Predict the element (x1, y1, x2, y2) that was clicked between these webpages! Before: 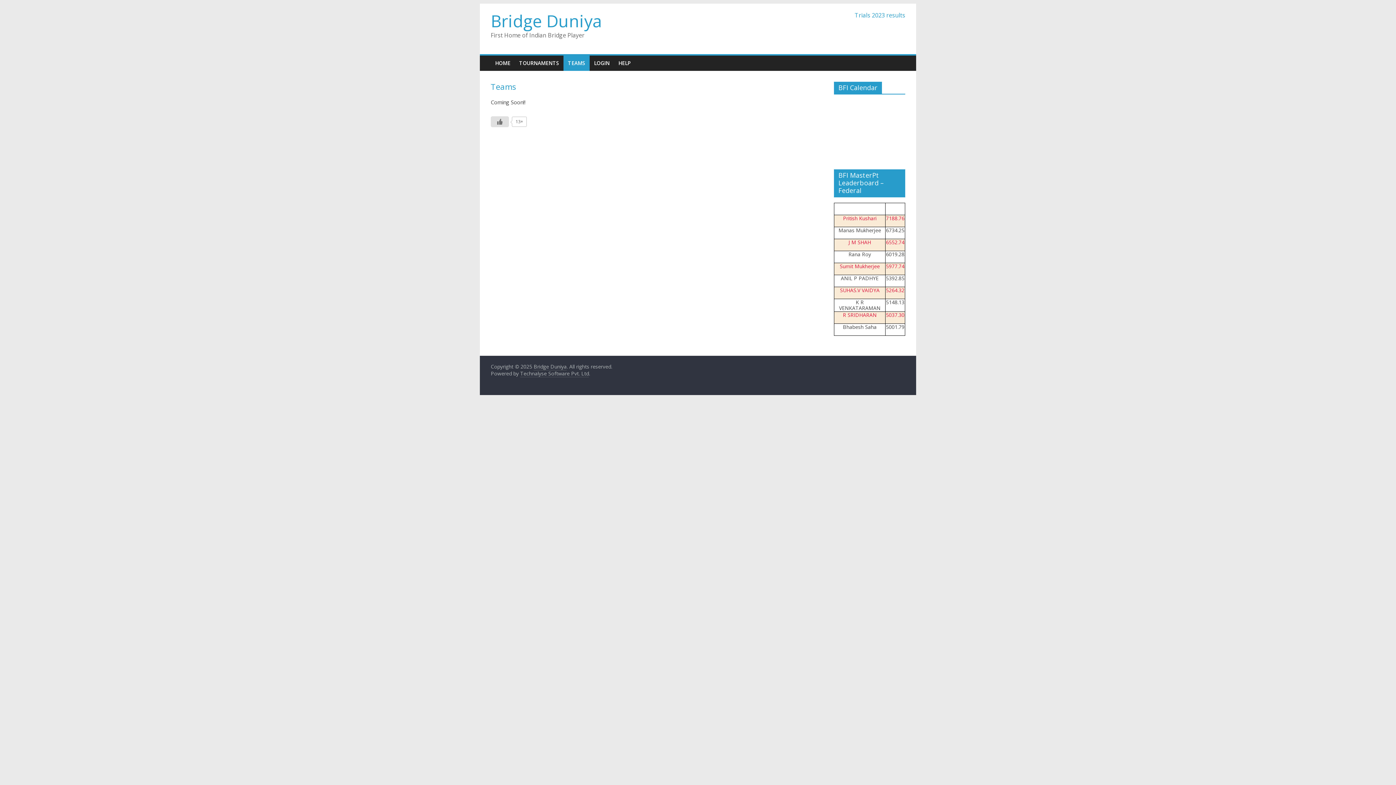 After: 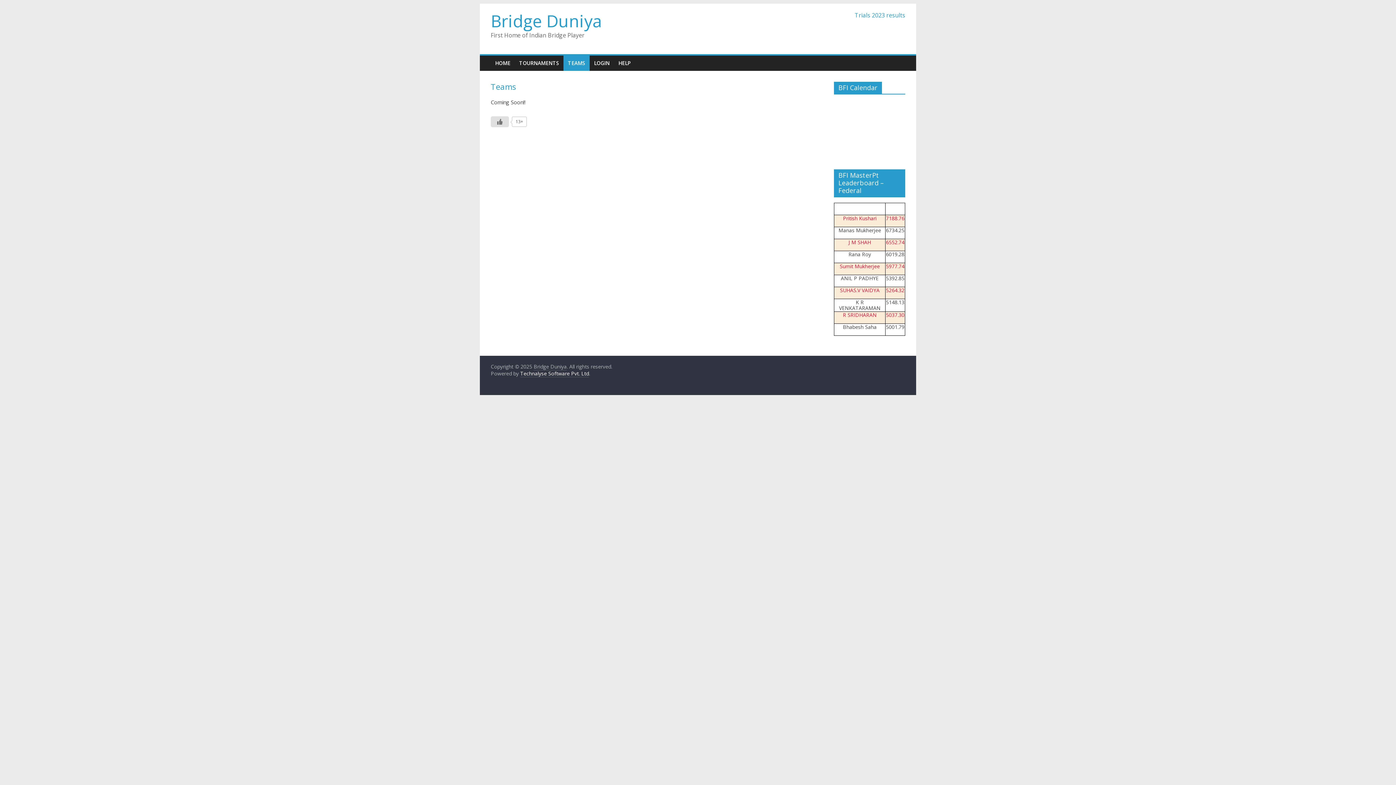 Action: label: Technalyse Software Pvt. Ltd bbox: (520, 370, 589, 377)